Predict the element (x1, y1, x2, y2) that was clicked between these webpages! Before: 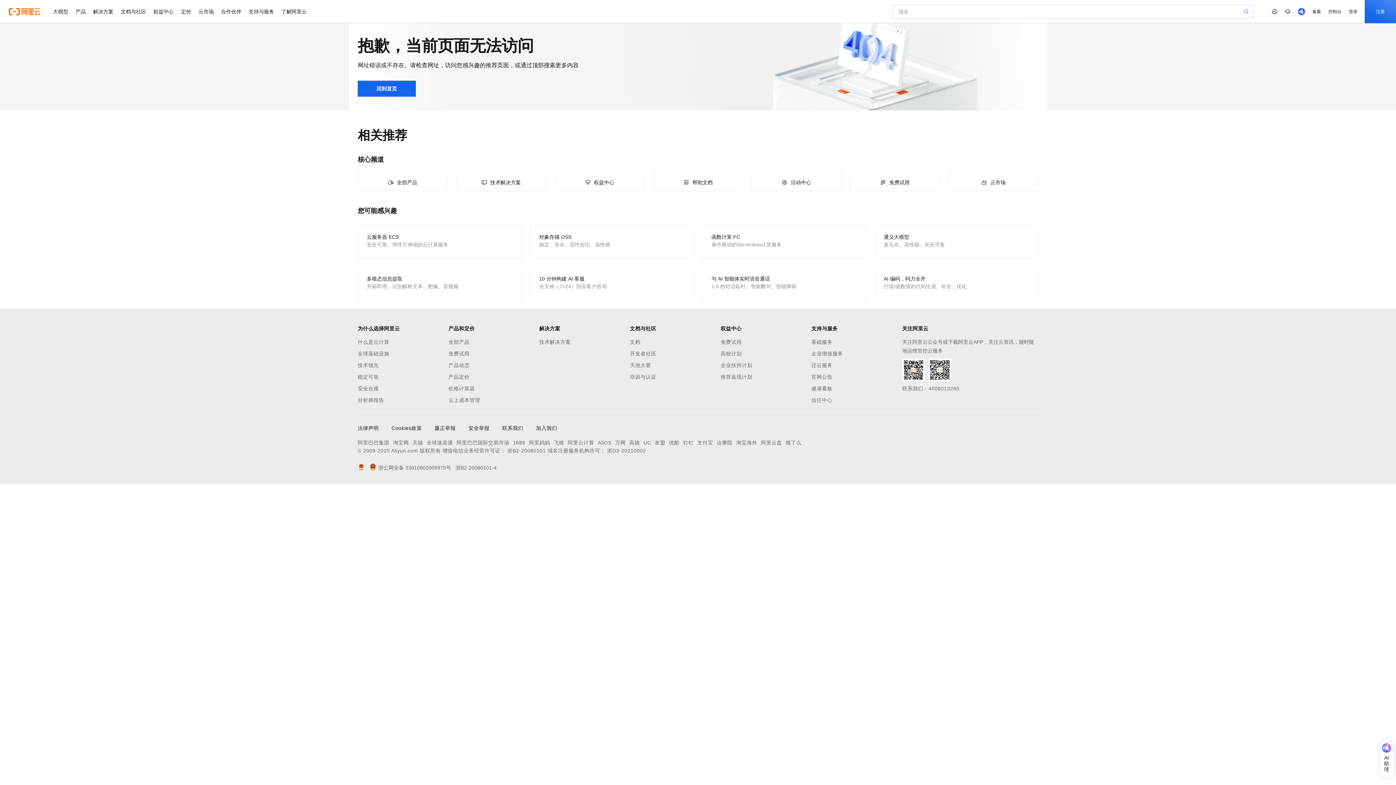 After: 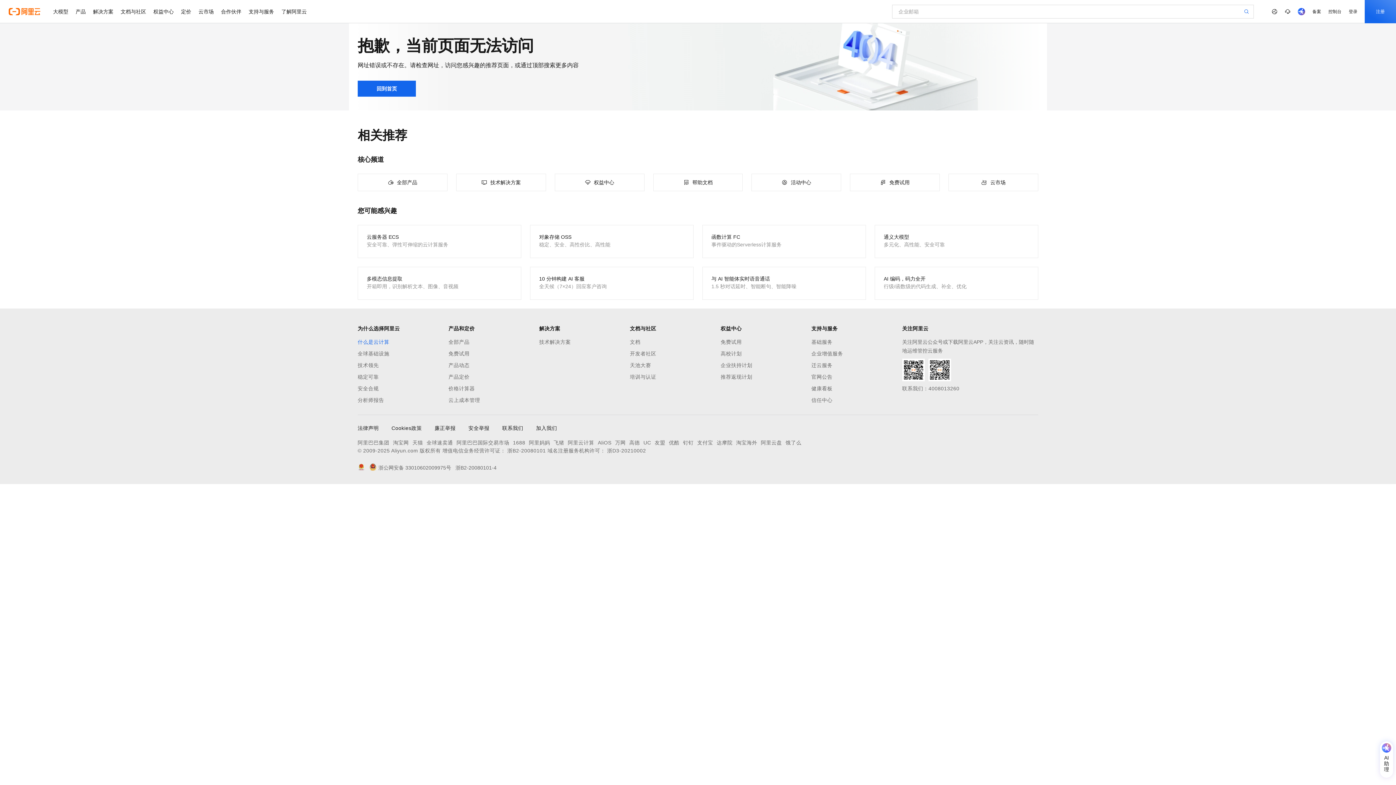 Action: label: 什么是云计算 bbox: (357, 337, 448, 346)